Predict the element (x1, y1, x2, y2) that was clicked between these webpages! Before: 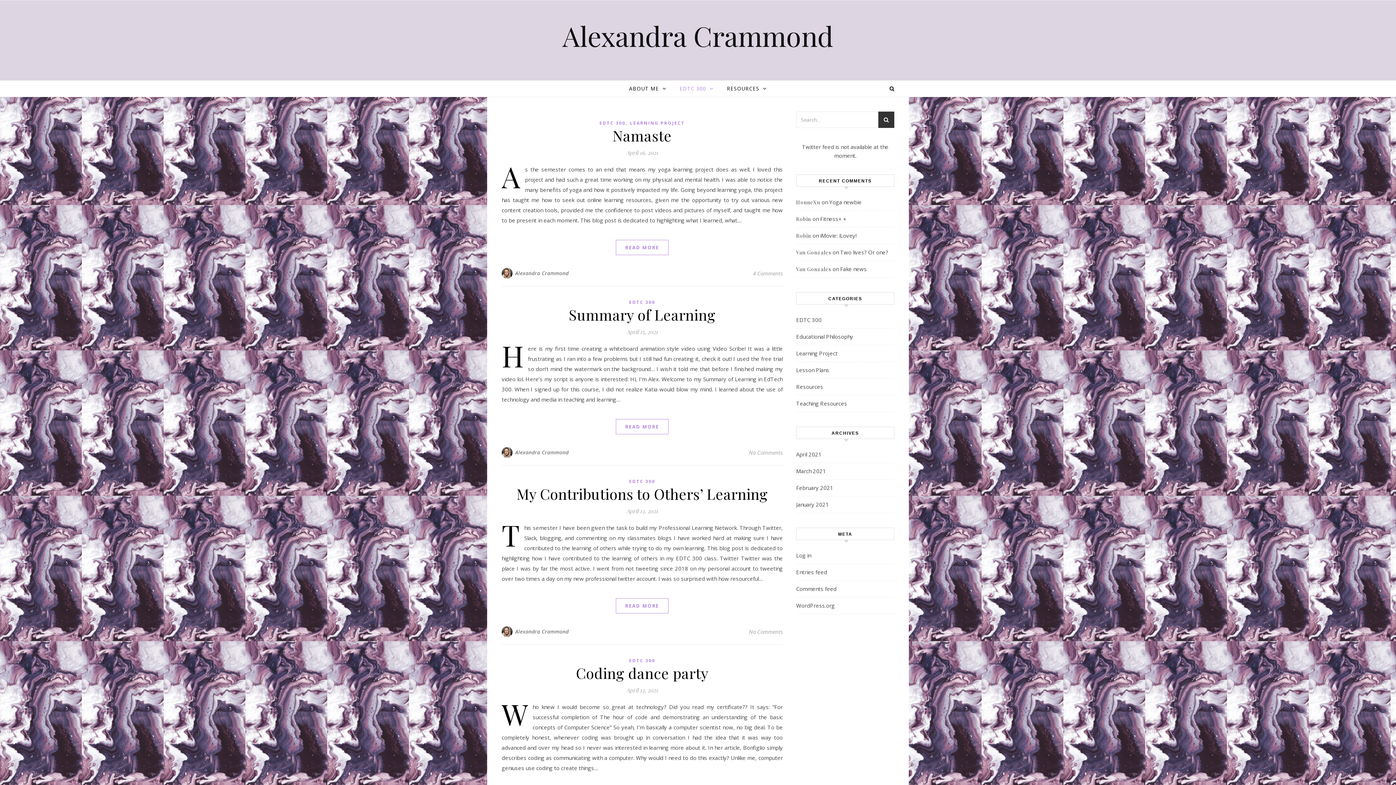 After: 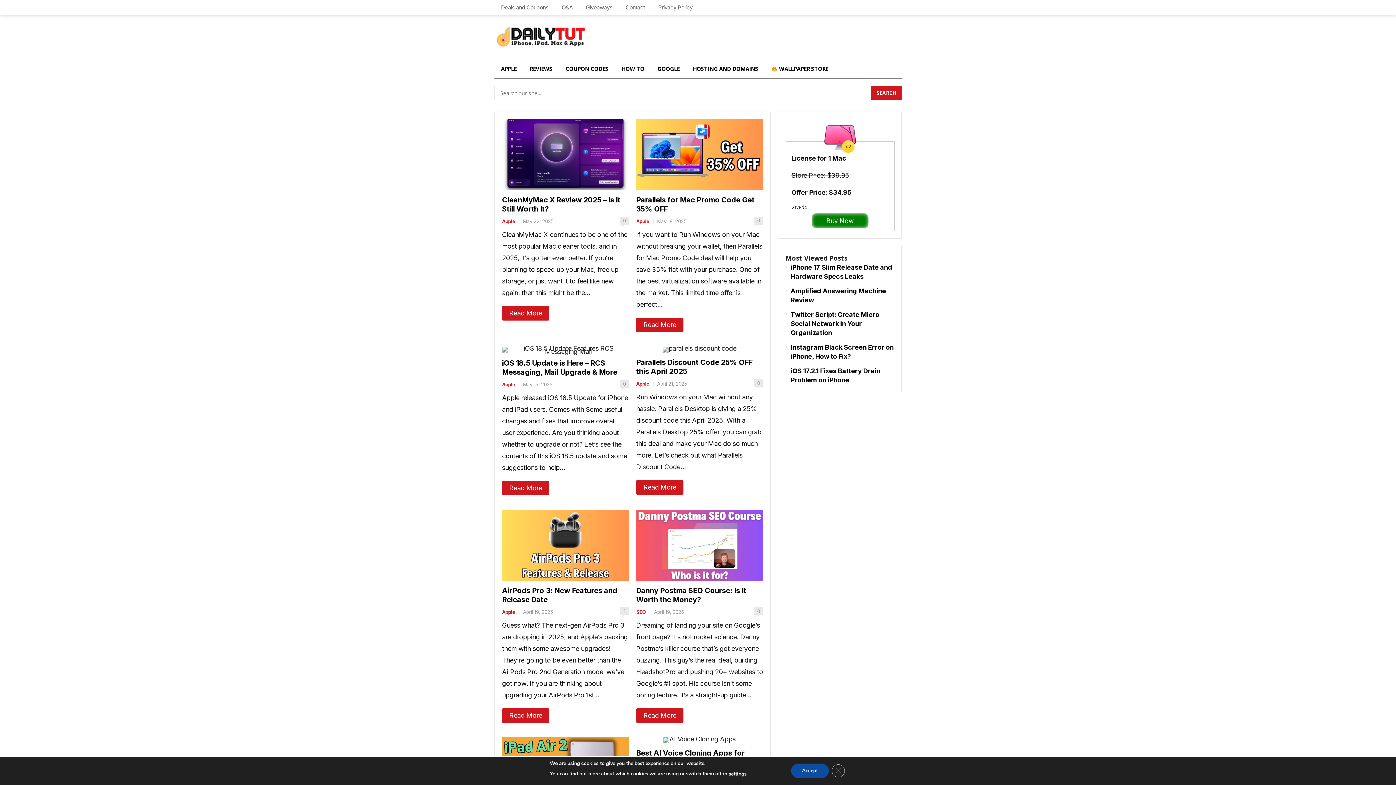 Action: bbox: (796, 215, 811, 222) label: Robin